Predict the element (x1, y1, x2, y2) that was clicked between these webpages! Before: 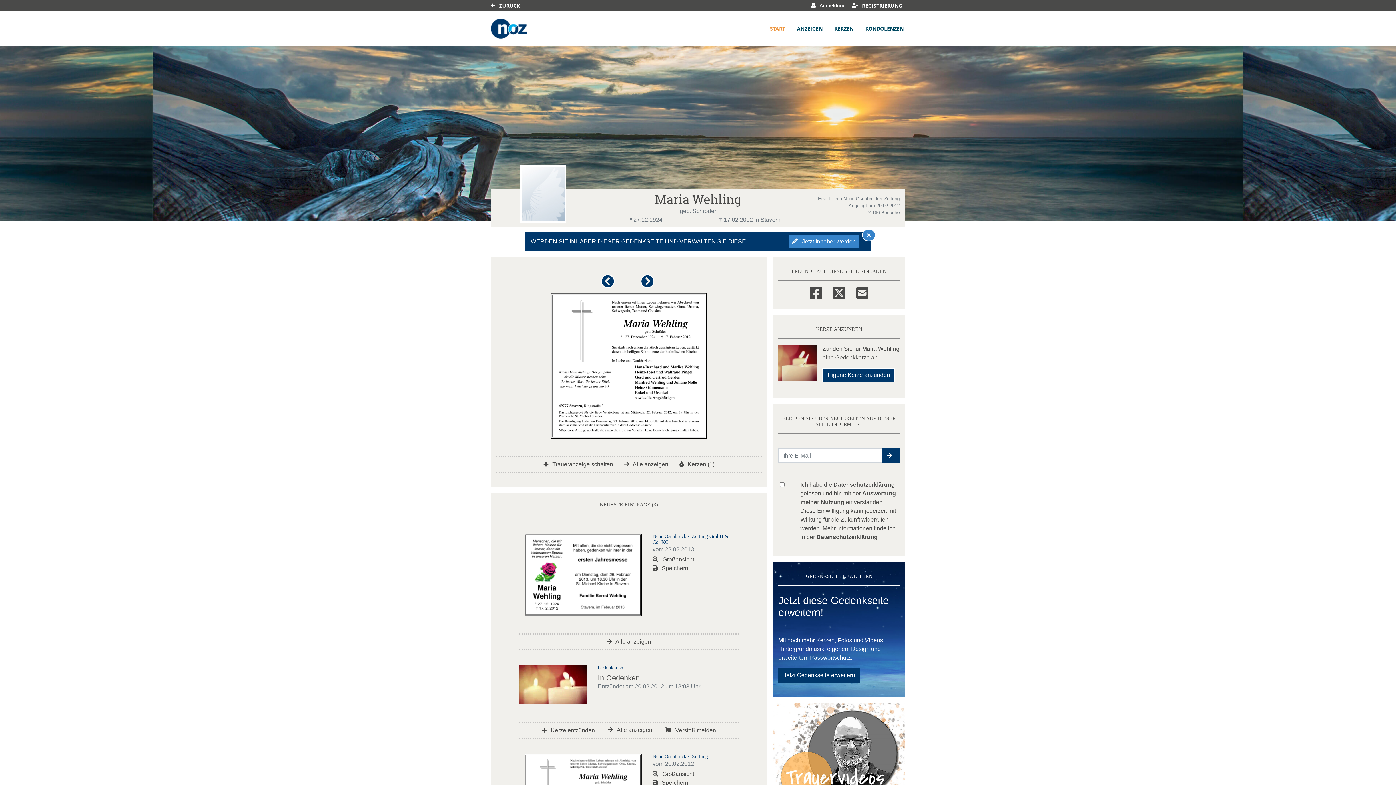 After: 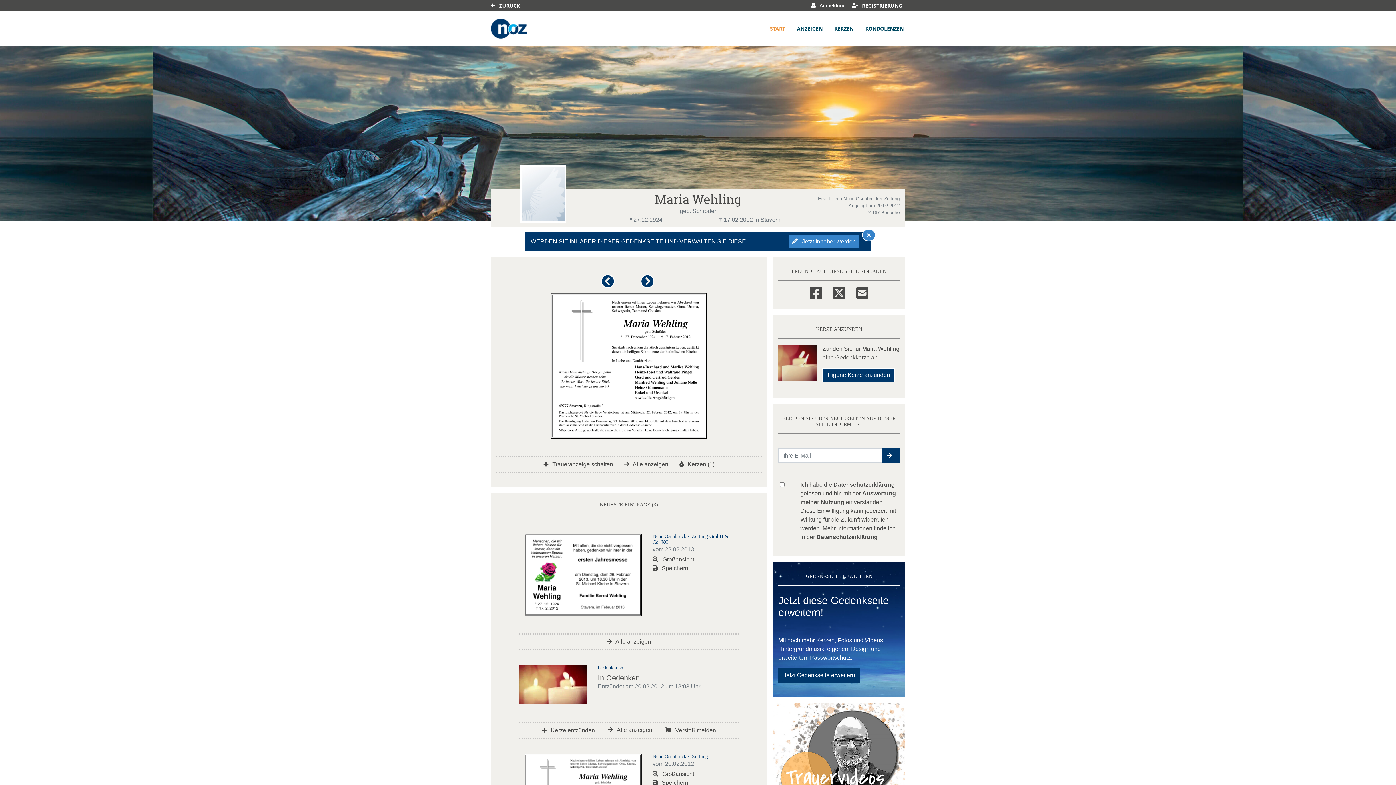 Action: bbox: (768, 23, 786, 33) label: START